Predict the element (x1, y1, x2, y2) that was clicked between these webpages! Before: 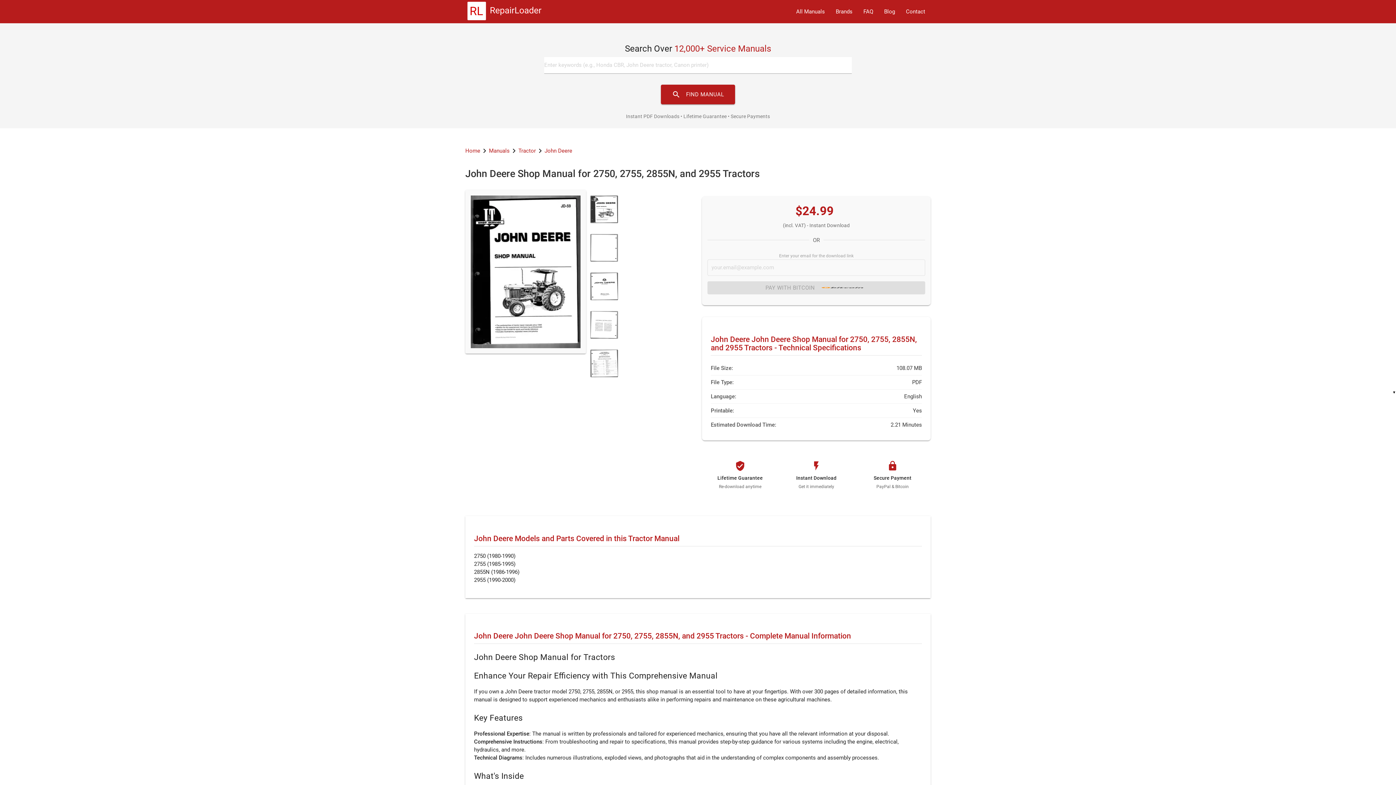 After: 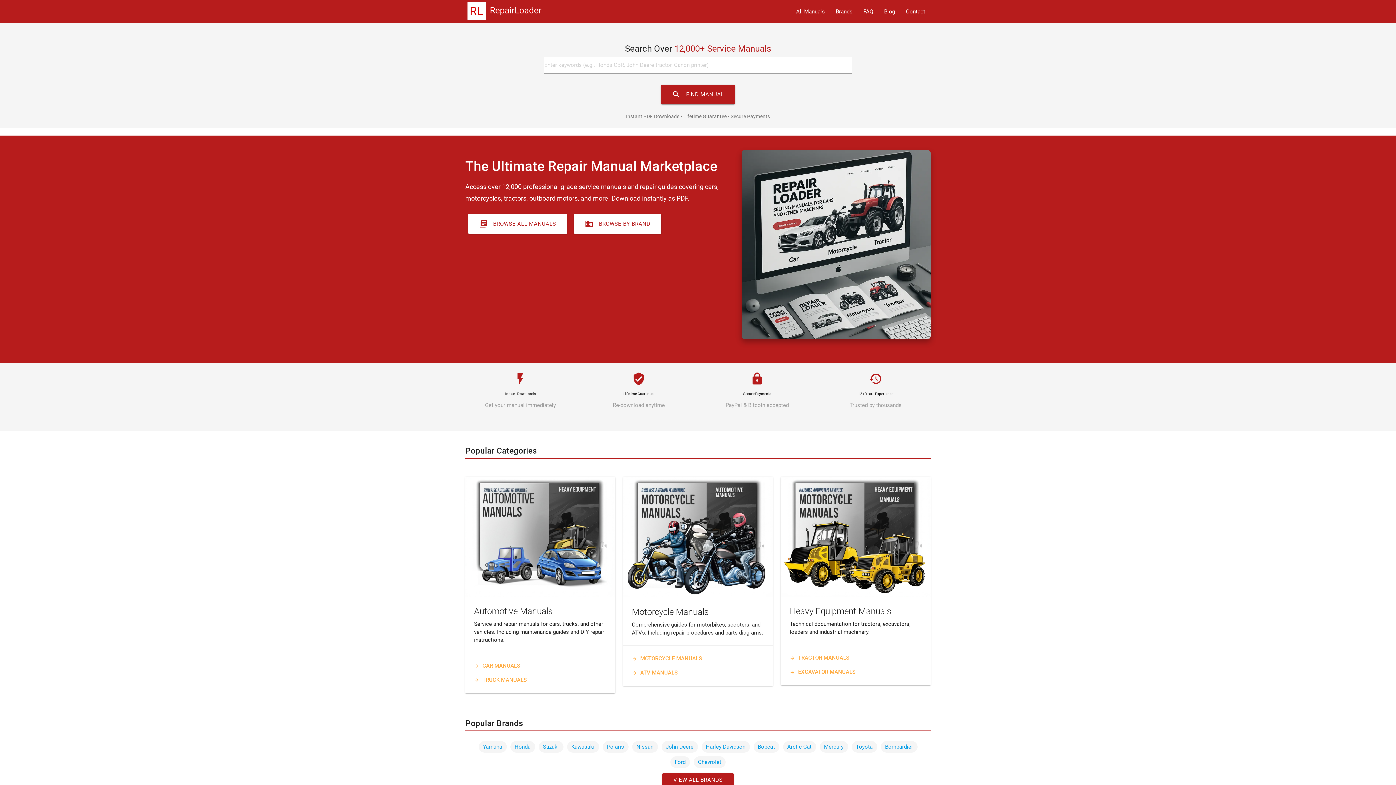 Action: label: Home bbox: (465, 139, 480, 162)